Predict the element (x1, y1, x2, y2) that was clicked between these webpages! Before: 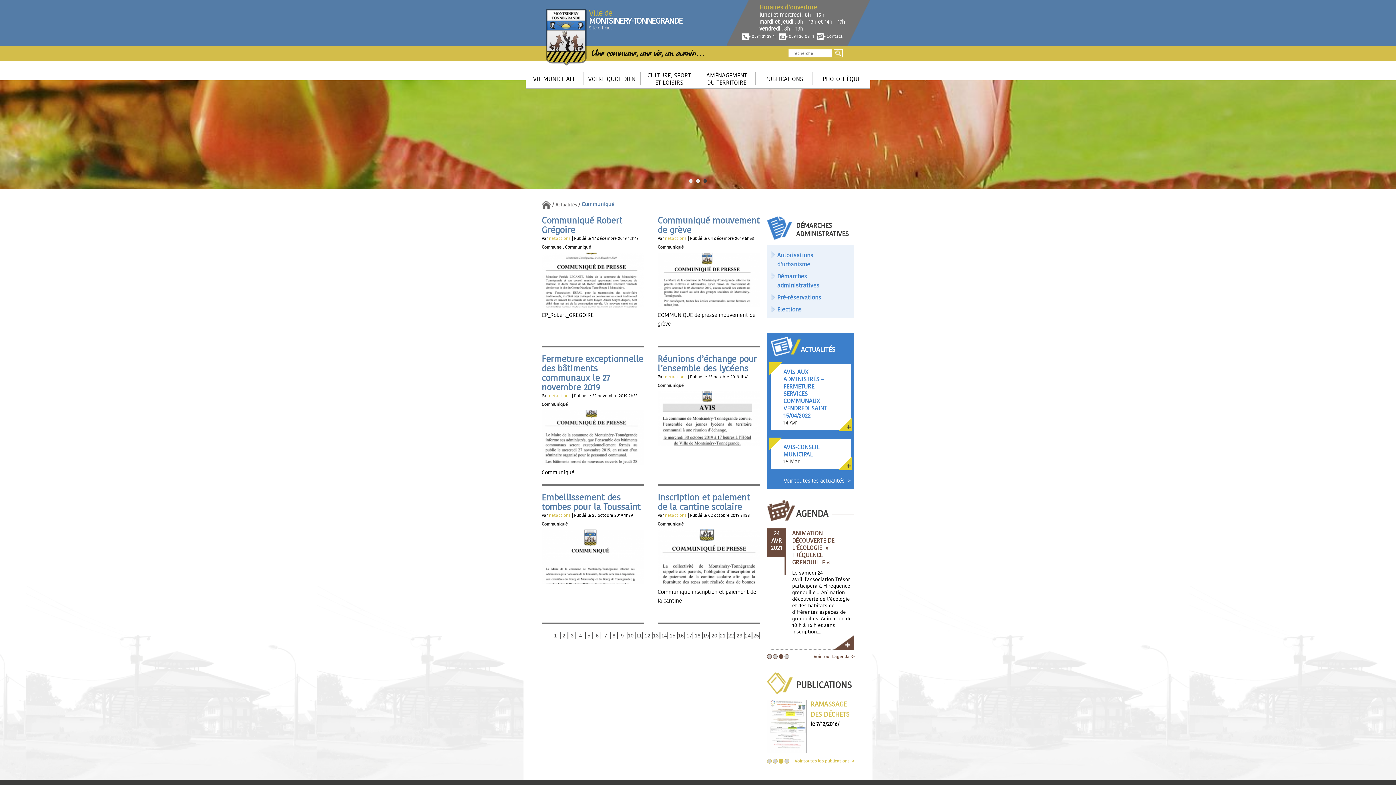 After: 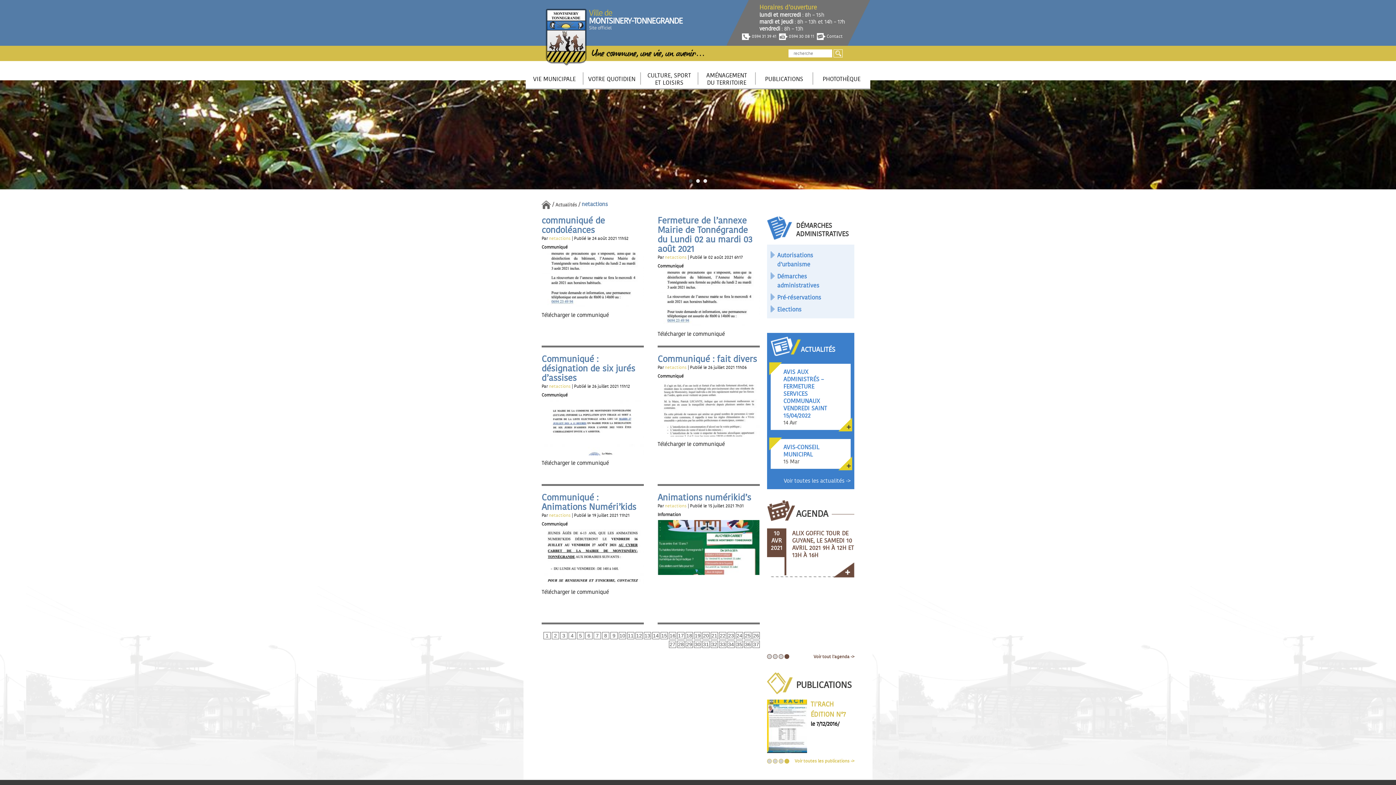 Action: bbox: (549, 513, 572, 517) label: netactions 